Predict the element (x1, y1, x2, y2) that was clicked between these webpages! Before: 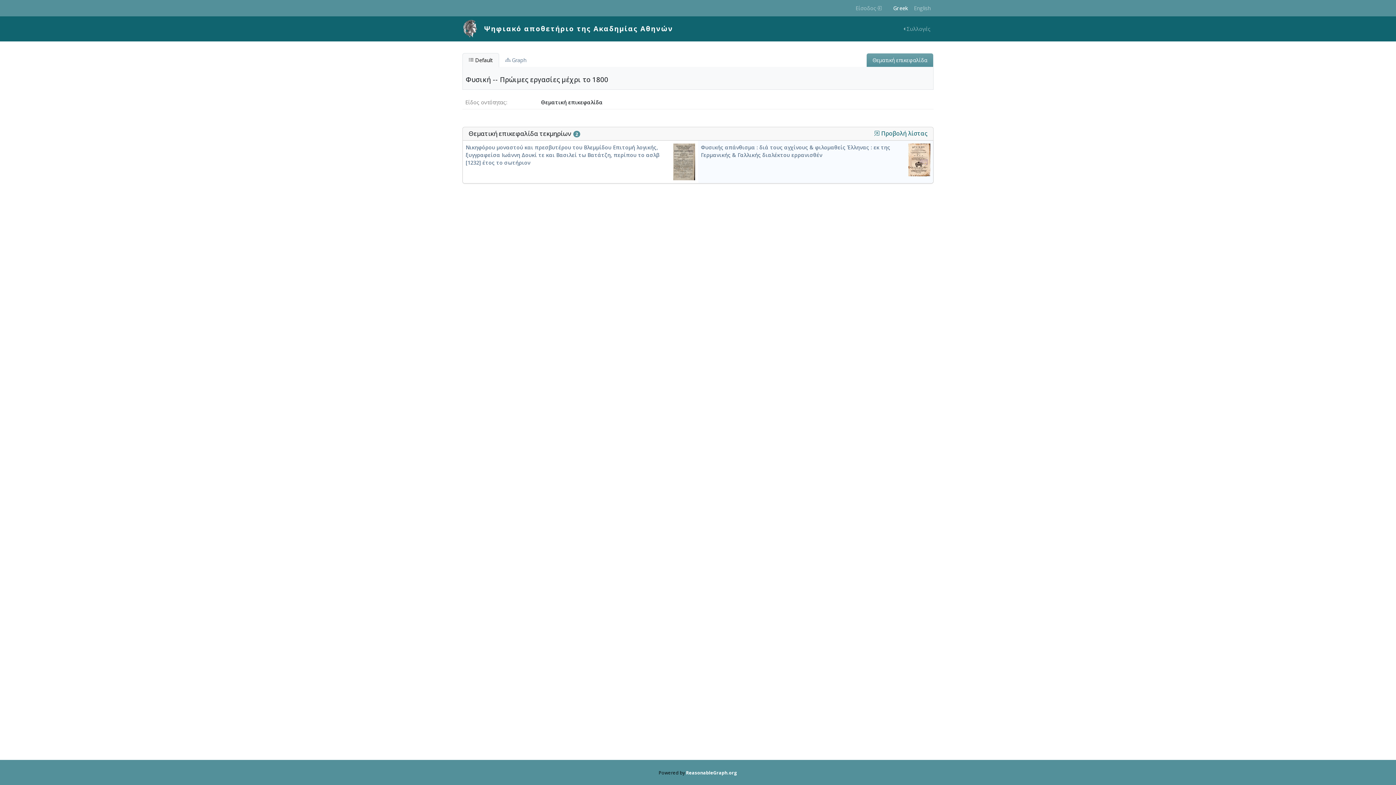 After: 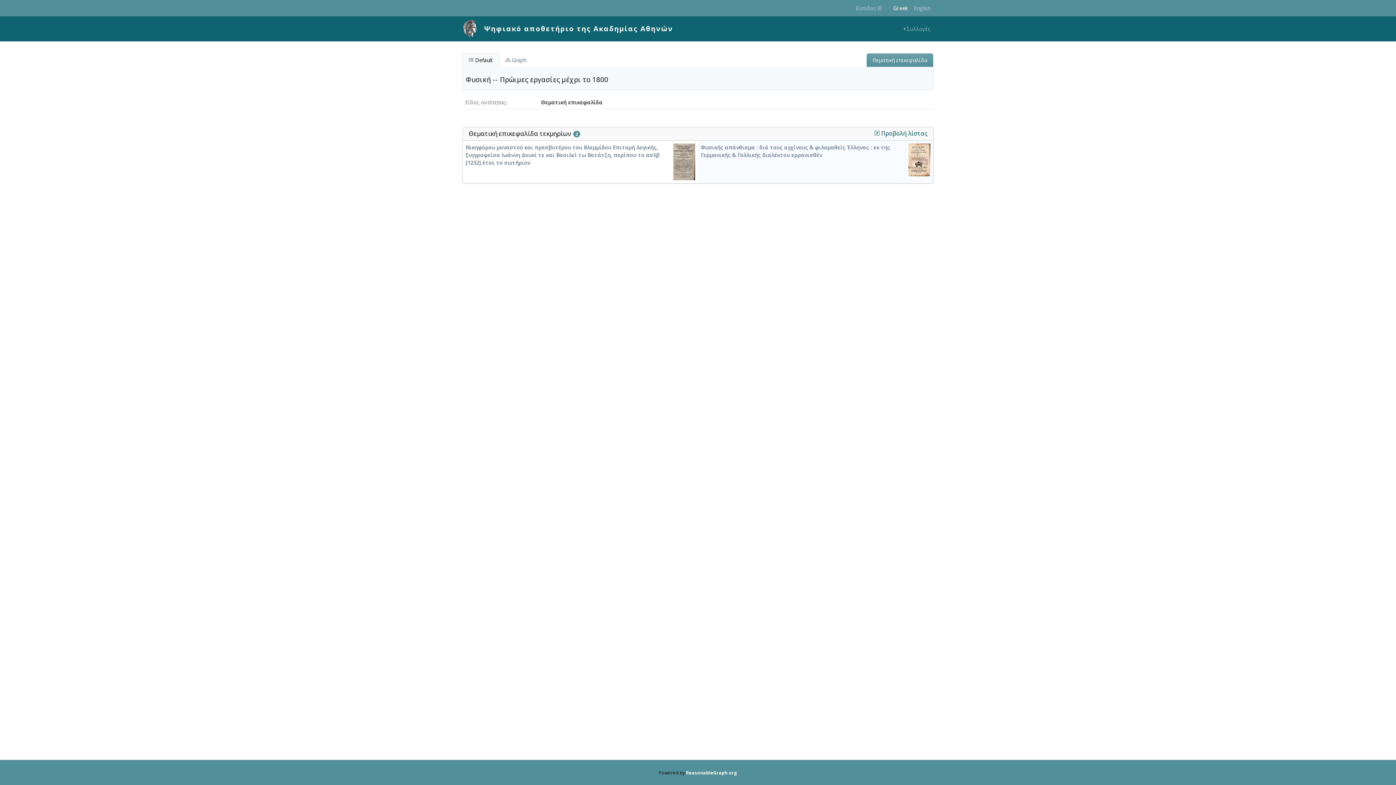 Action: label: Θεματική επικεφαλίδα bbox: (866, 52, 933, 67)